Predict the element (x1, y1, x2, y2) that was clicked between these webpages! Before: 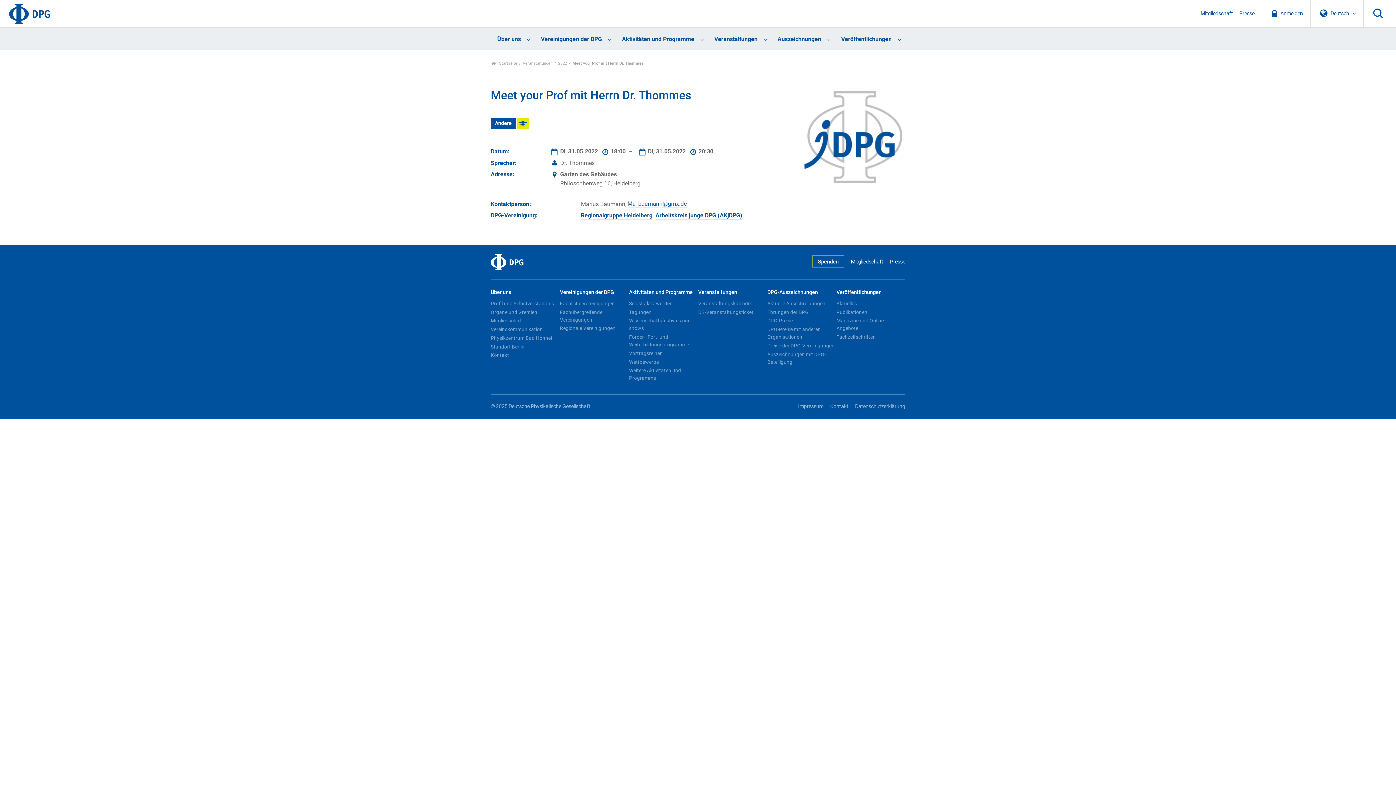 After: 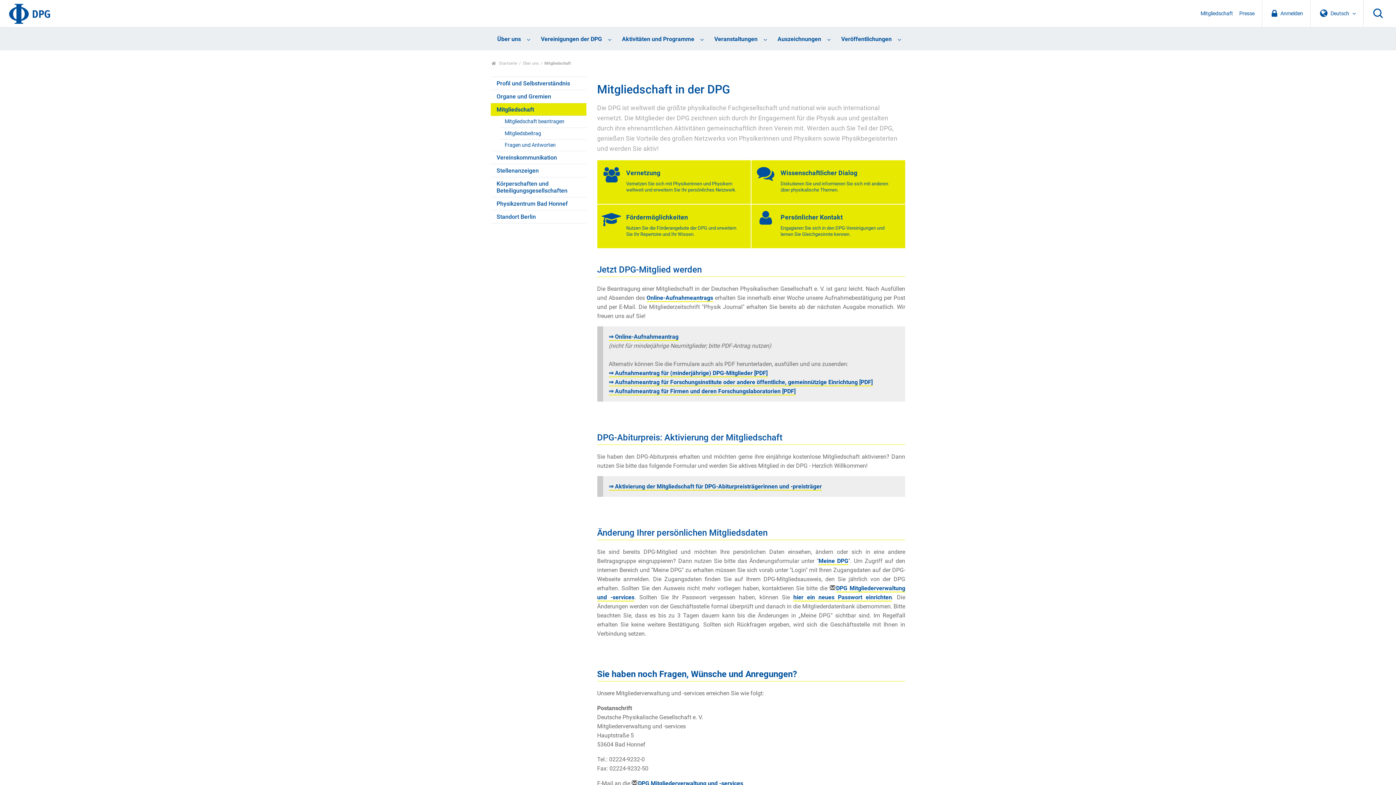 Action: bbox: (1200, 10, 1233, 16) label: Mitgliedschaft